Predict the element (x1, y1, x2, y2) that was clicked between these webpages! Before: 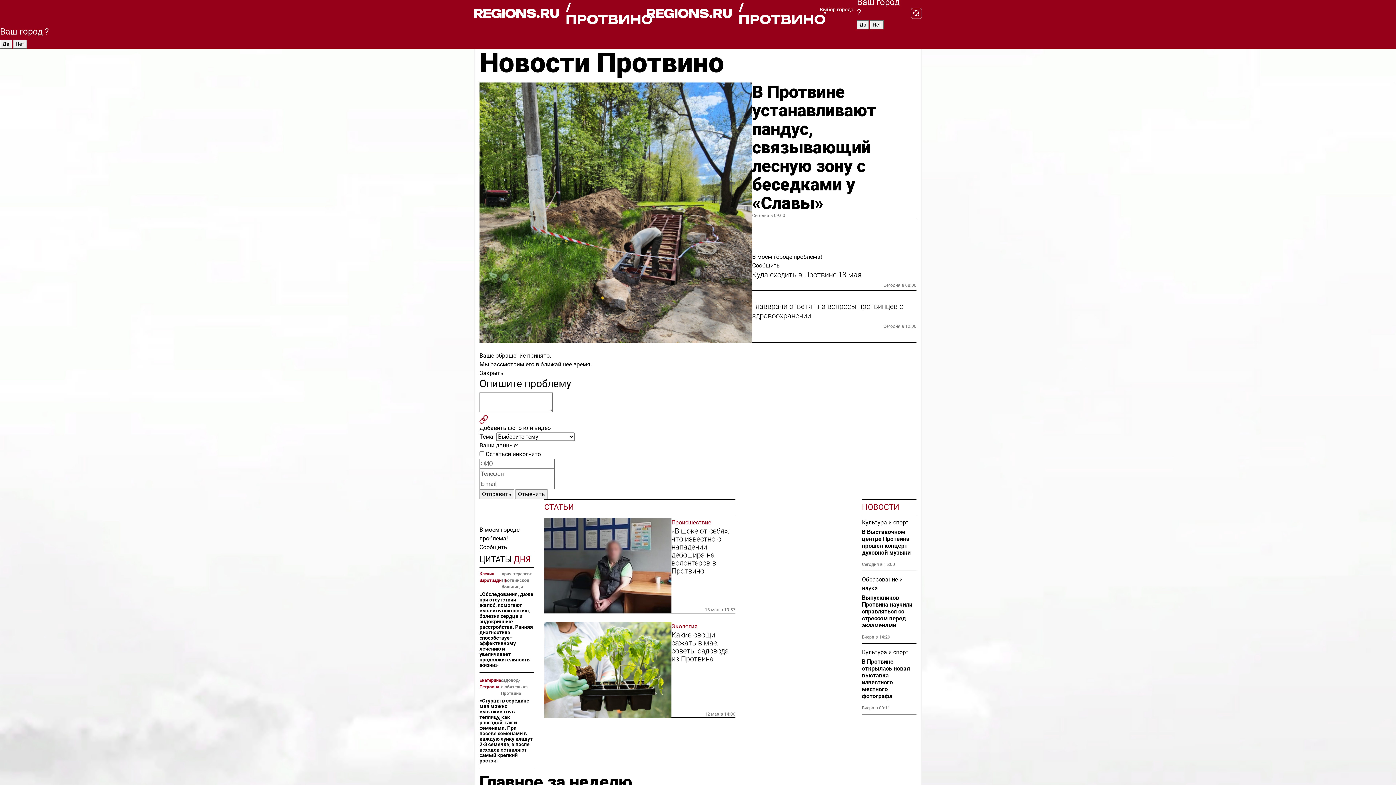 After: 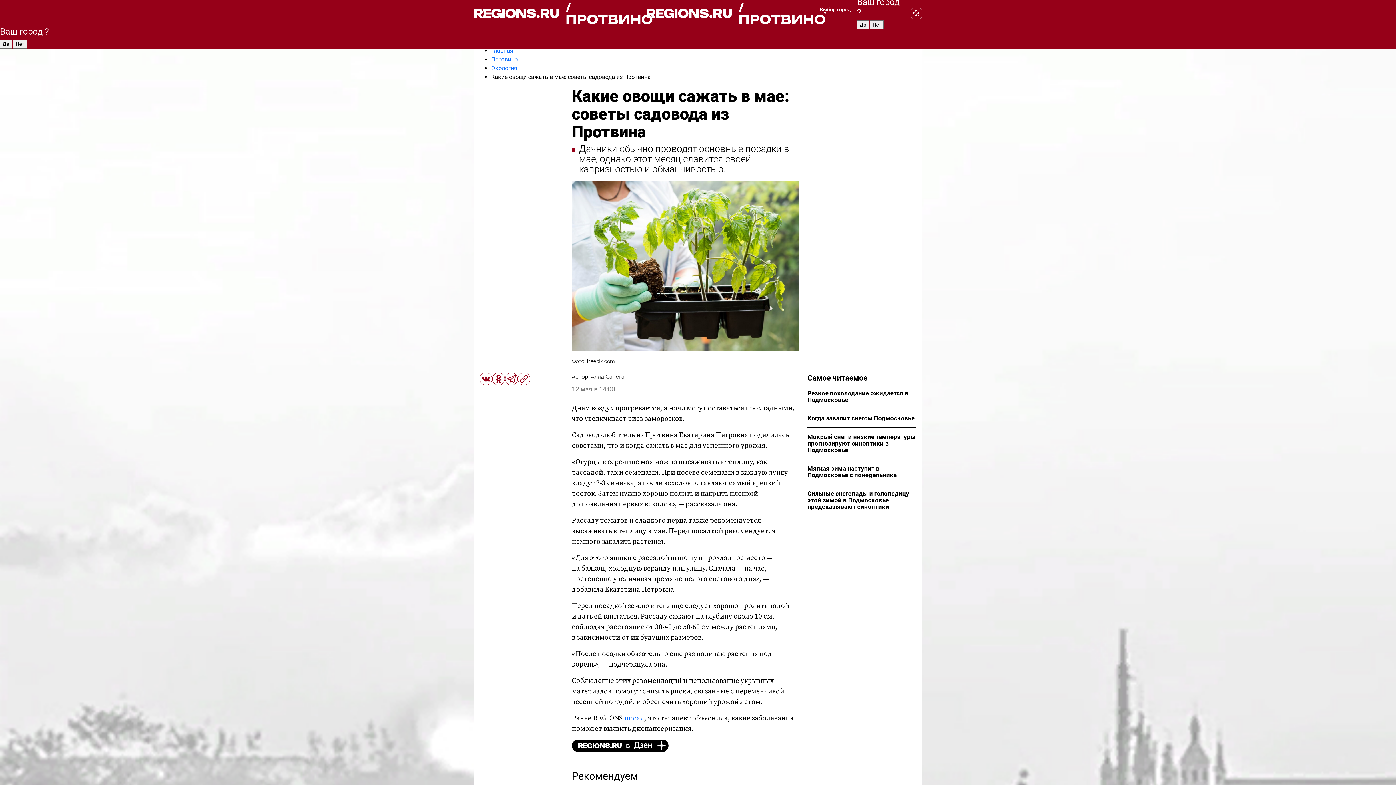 Action: bbox: (479, 677, 501, 697) label: Екатерина Петровна